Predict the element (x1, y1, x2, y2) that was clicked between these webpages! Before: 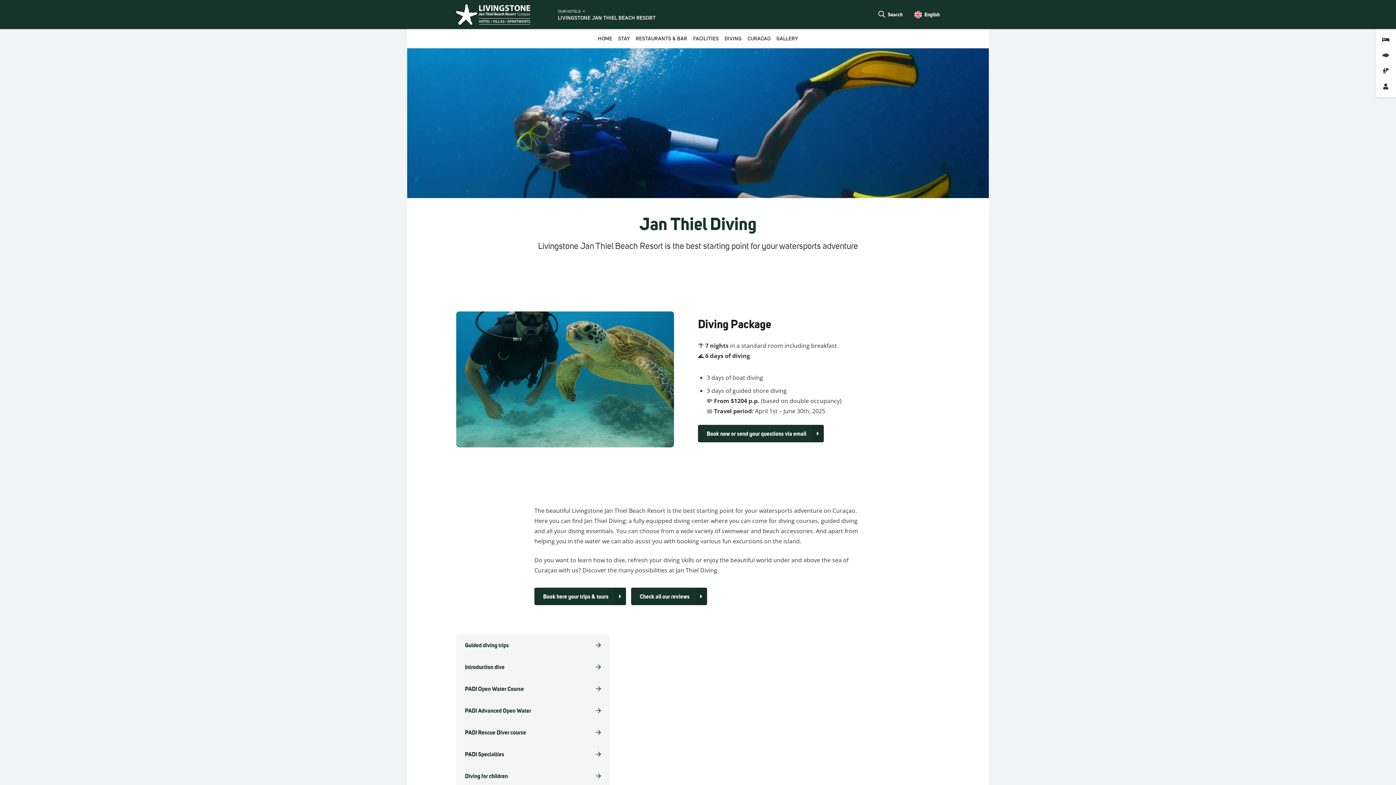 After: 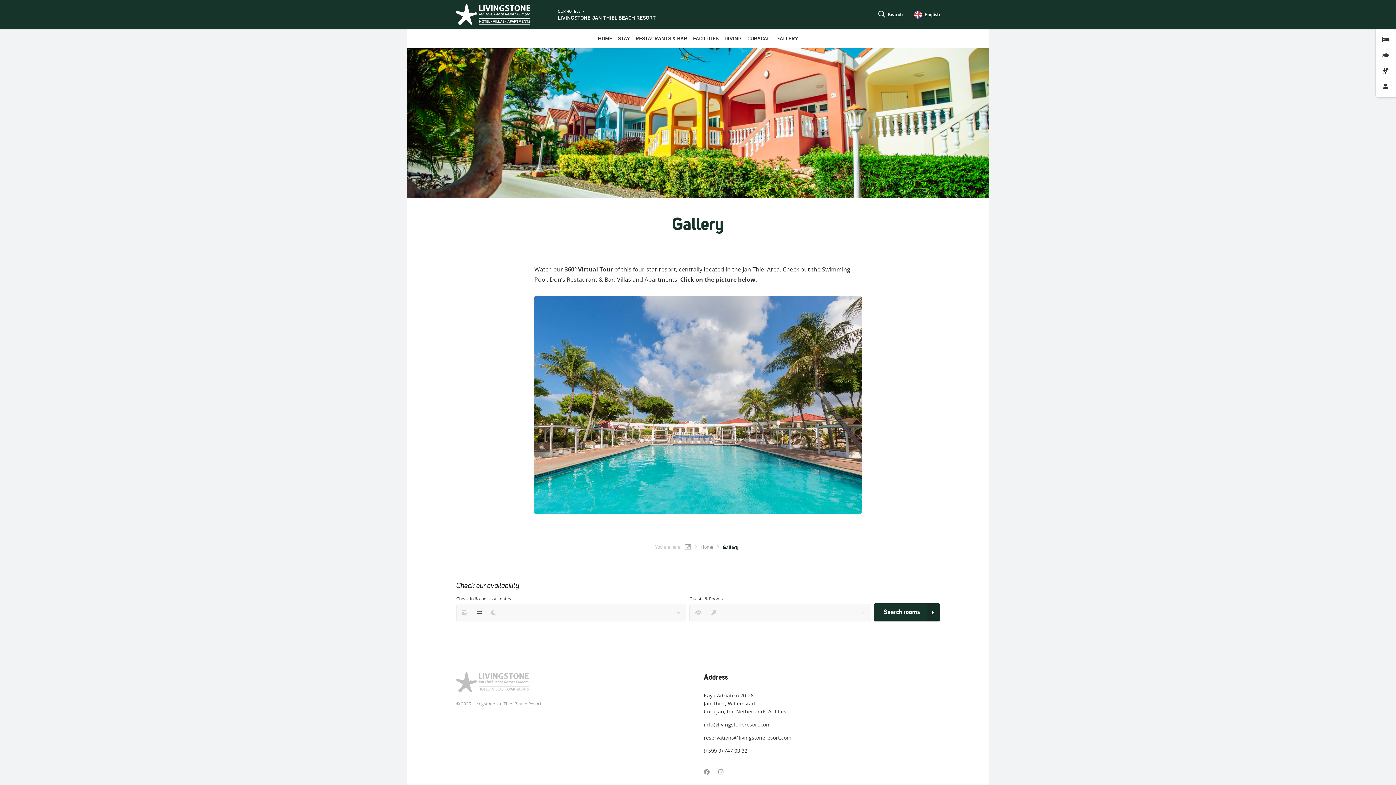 Action: bbox: (776, 29, 798, 48) label: GALLERY